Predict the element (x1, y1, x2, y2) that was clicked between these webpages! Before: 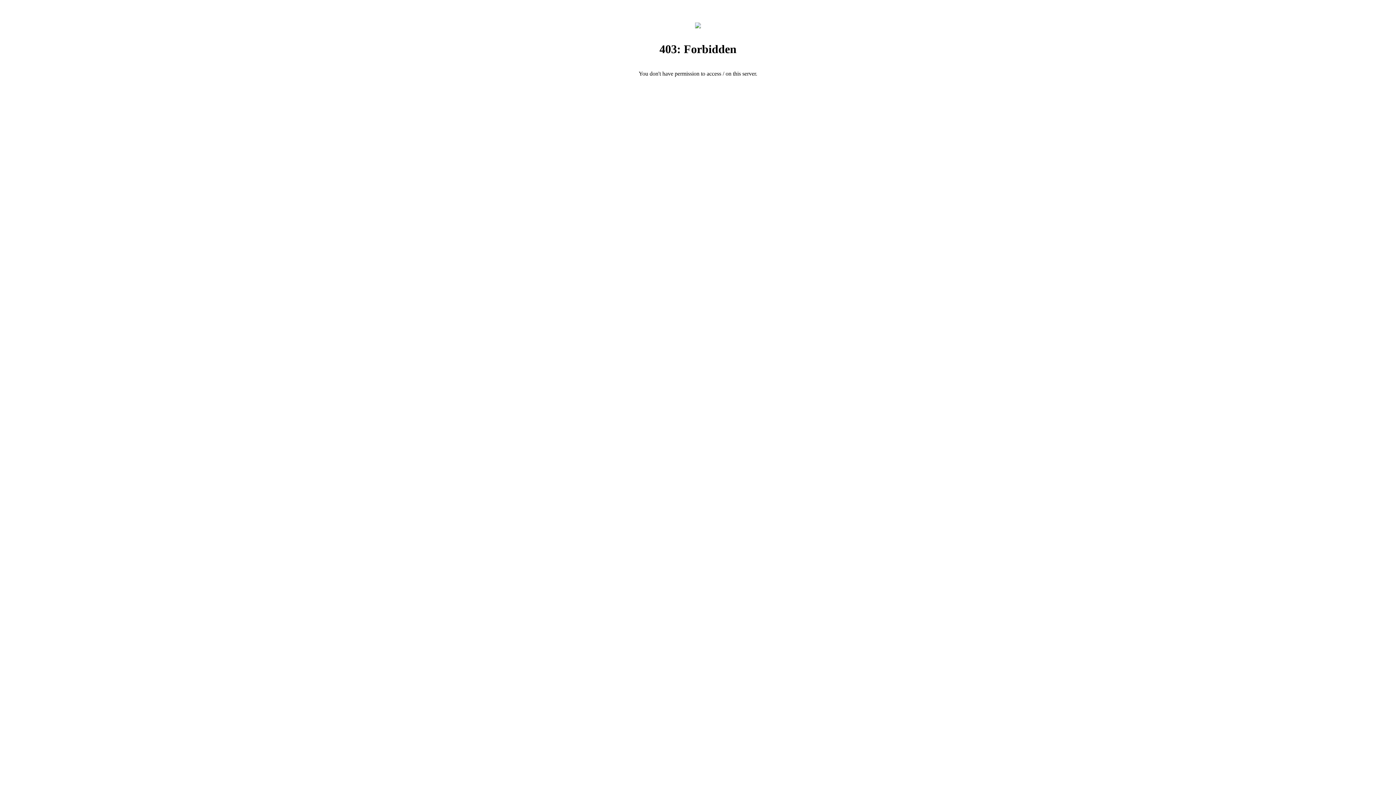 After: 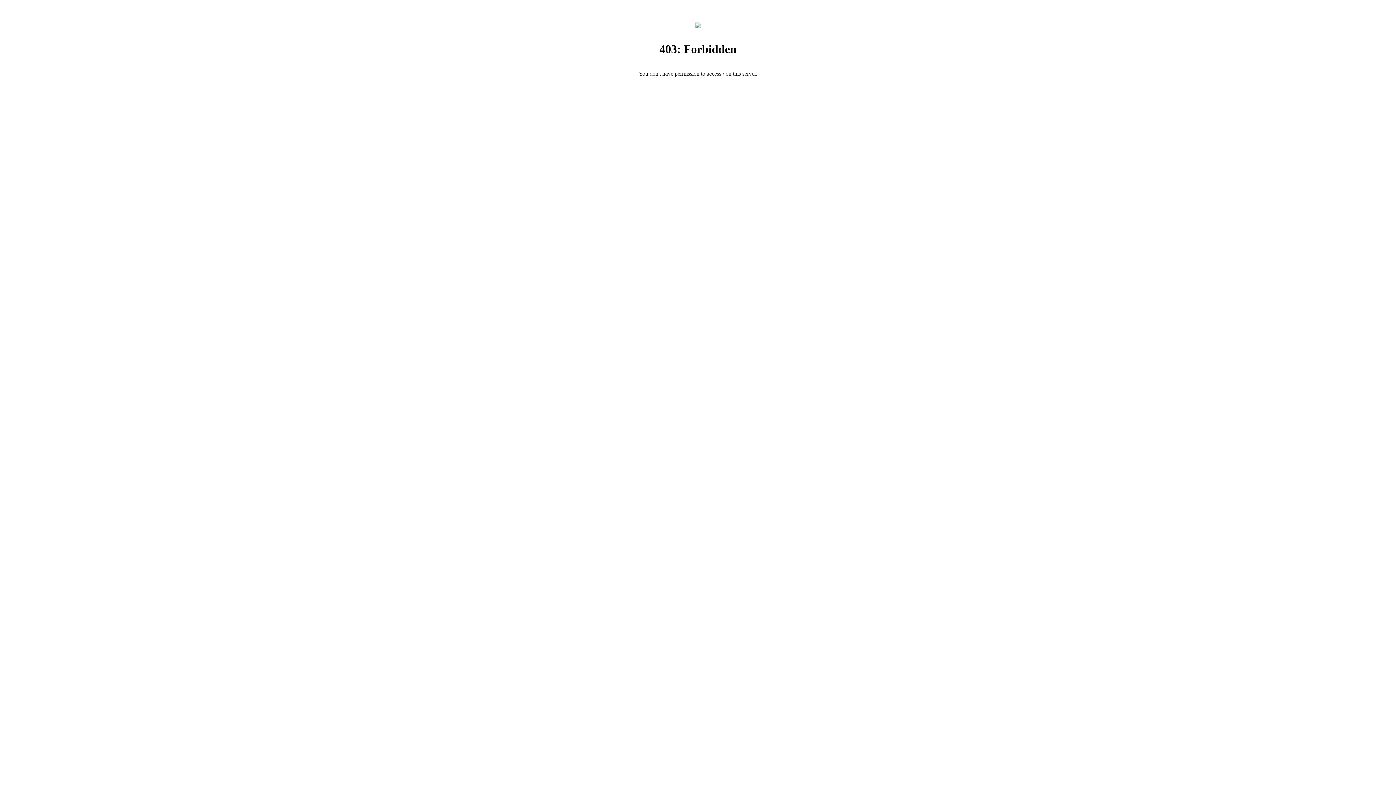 Action: bbox: (695, 23, 701, 29)